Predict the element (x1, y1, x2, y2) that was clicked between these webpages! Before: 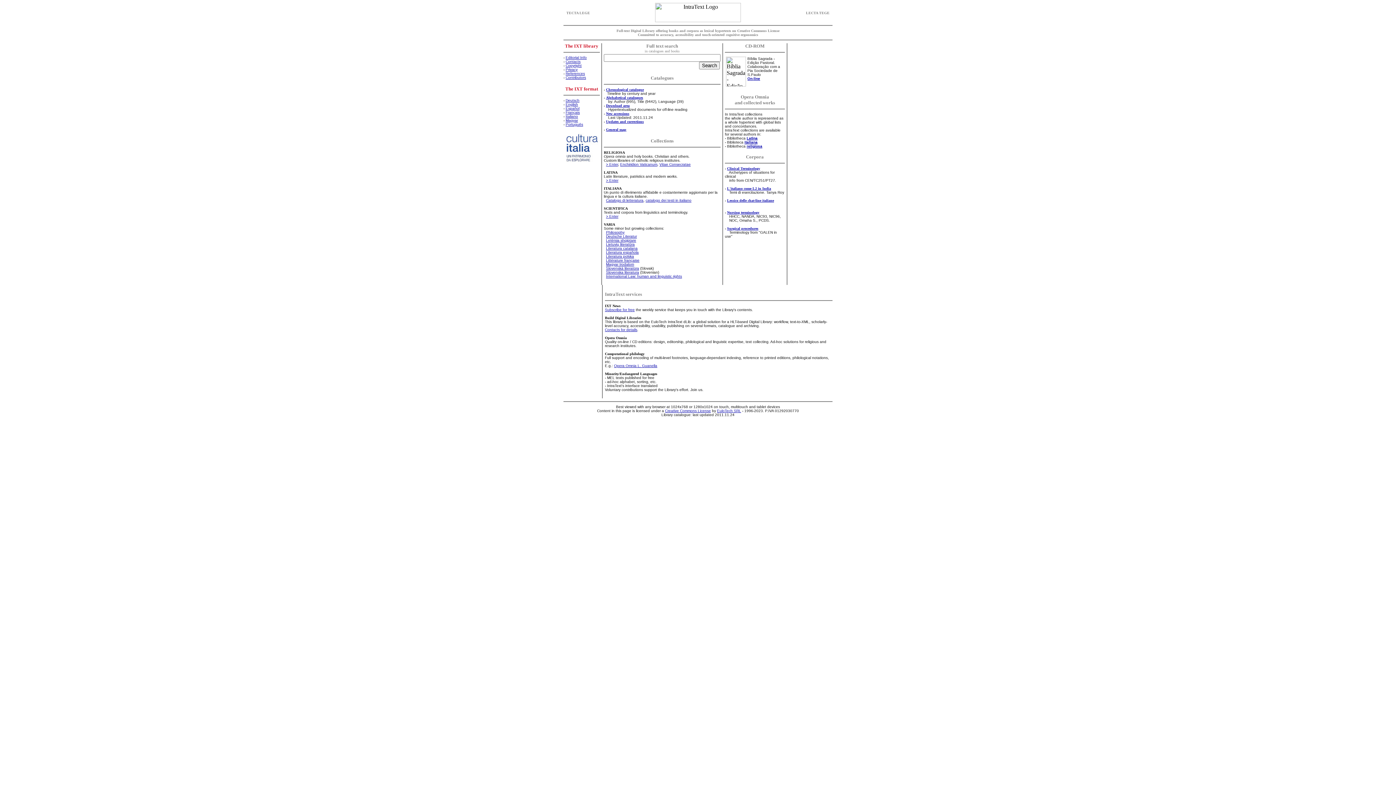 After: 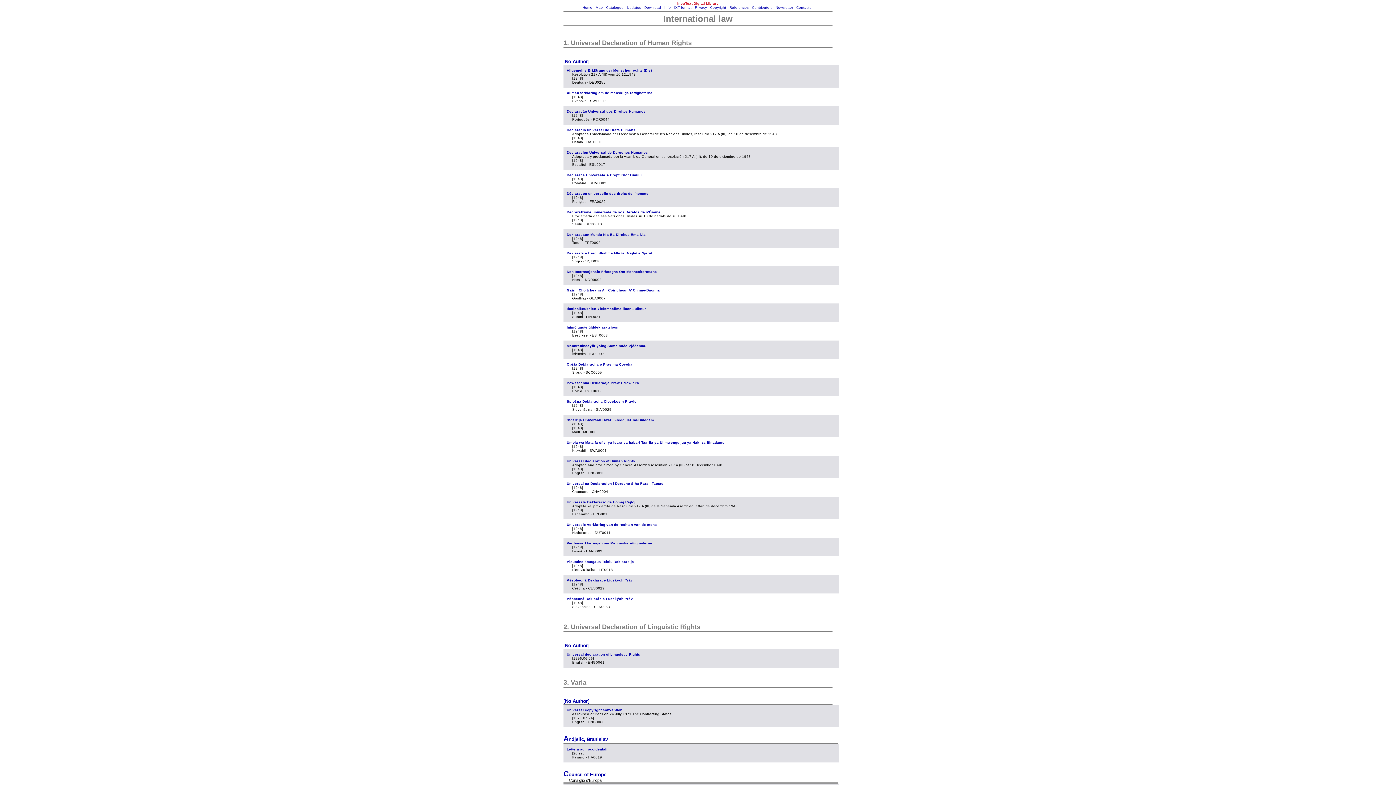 Action: label: International Law: human and linguistic rights bbox: (606, 274, 682, 278)